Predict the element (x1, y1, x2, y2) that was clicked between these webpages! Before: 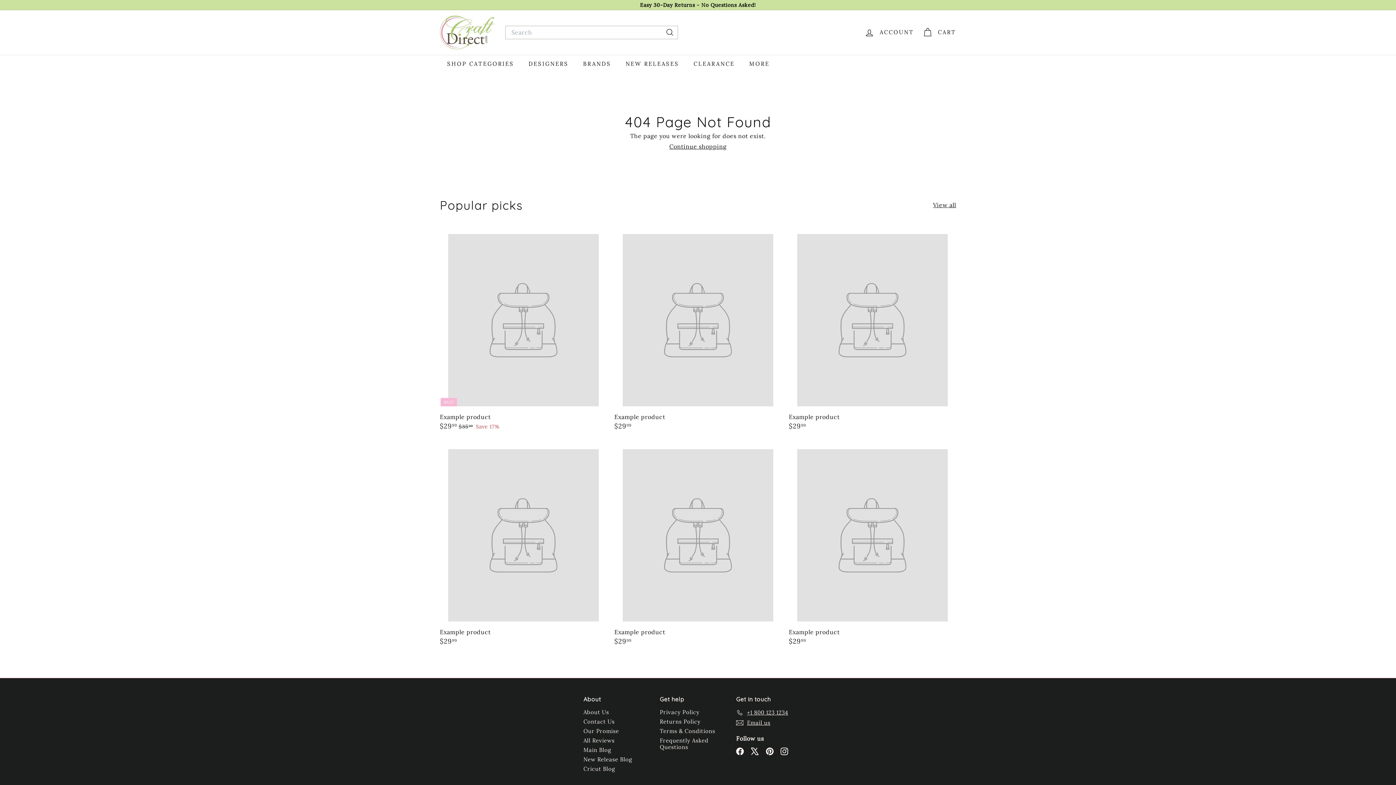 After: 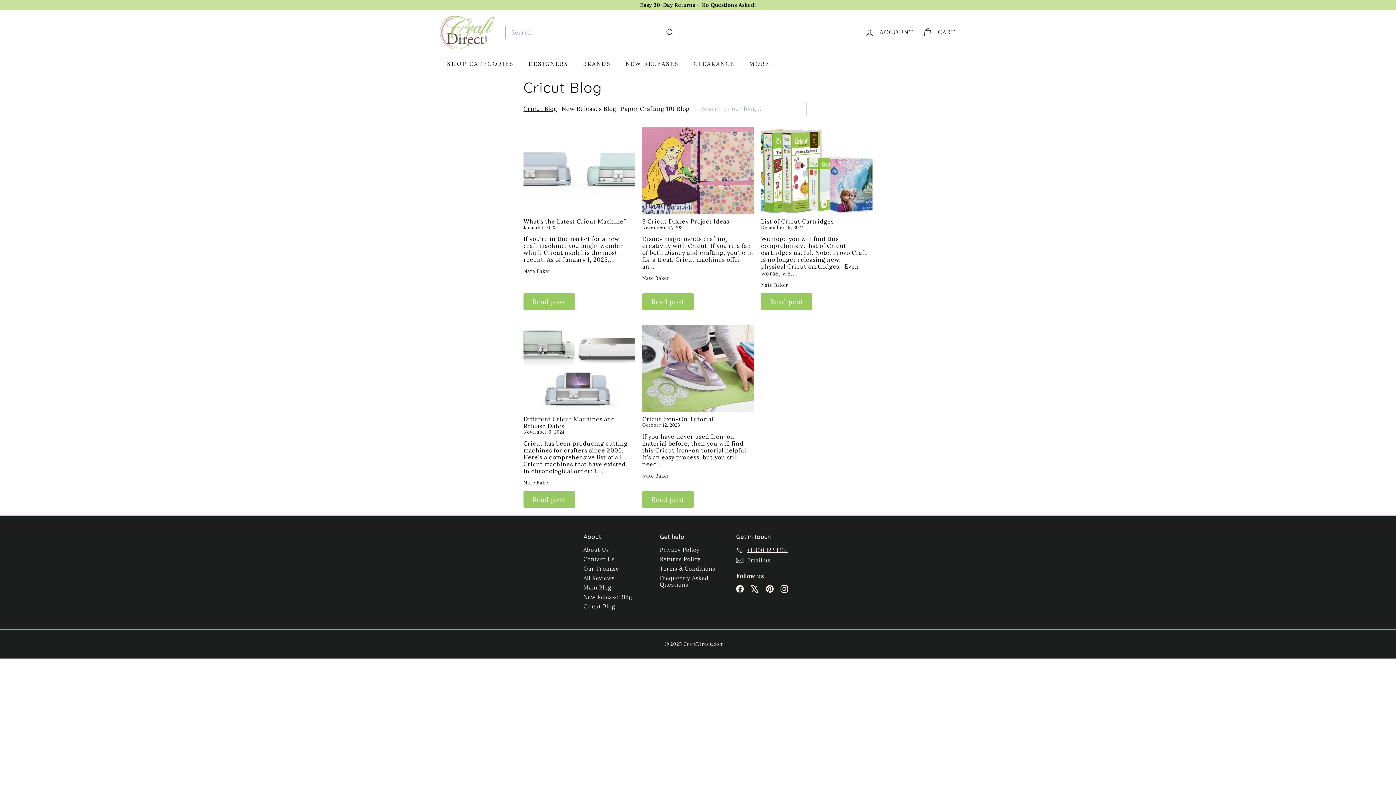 Action: label: Cricut Blog bbox: (583, 764, 615, 774)